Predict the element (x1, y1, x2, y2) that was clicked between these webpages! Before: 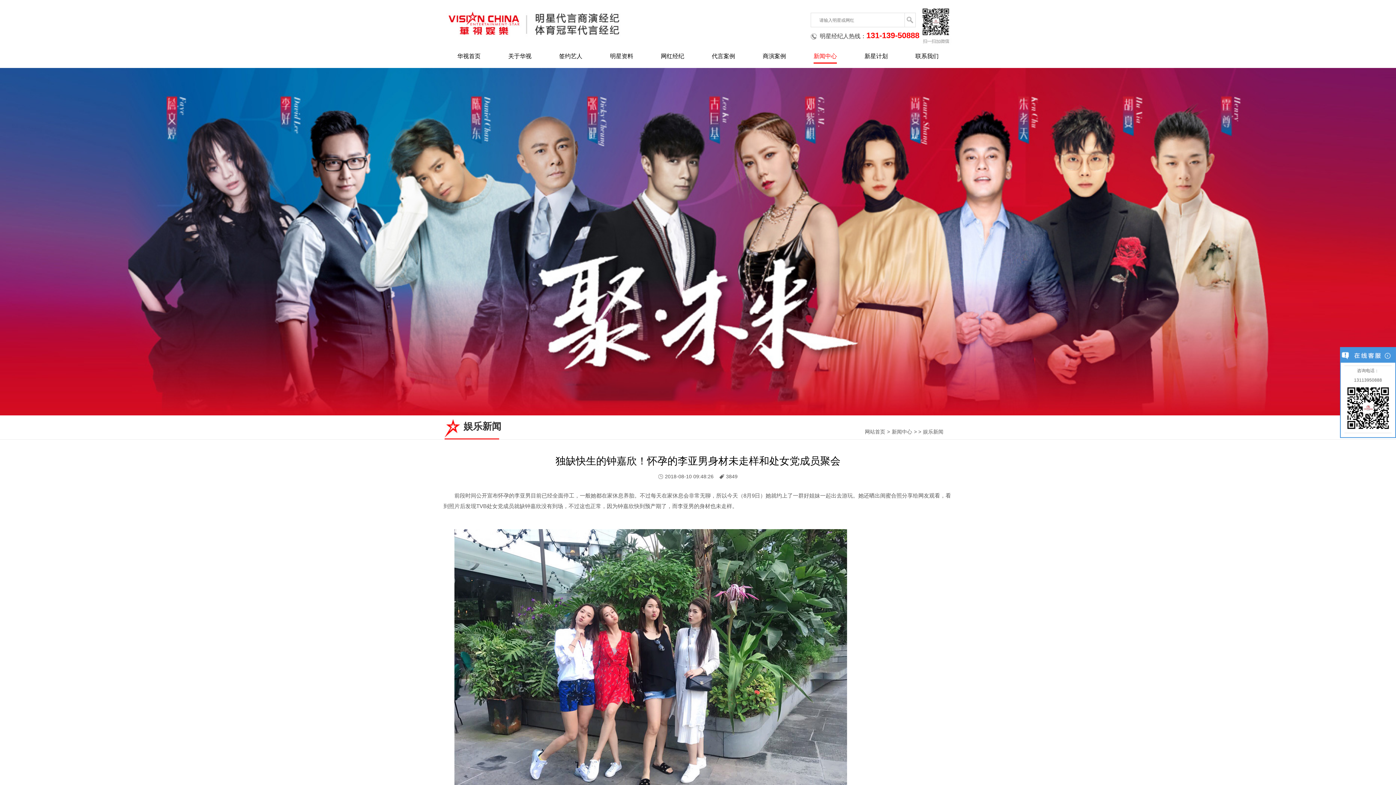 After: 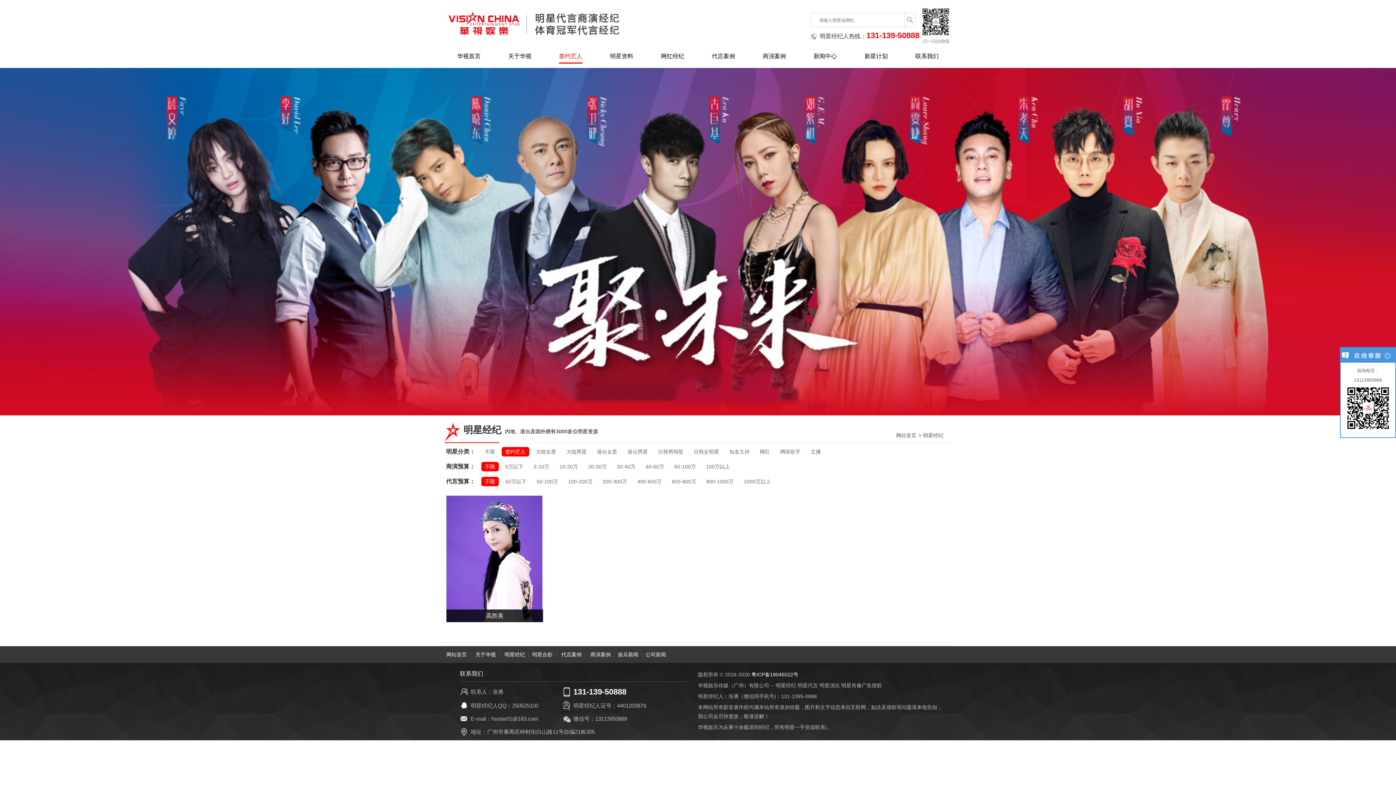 Action: label: 签约艺人 bbox: (559, 53, 582, 62)